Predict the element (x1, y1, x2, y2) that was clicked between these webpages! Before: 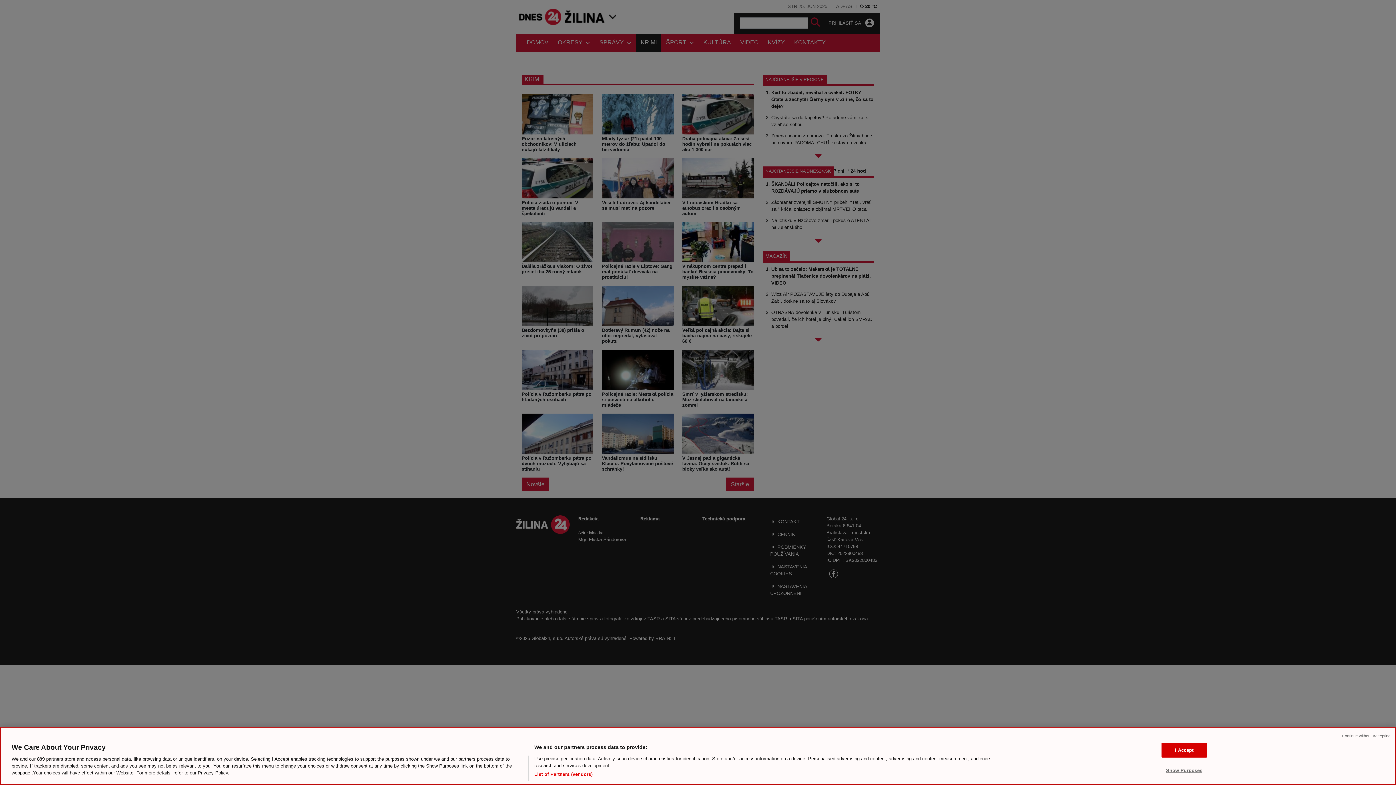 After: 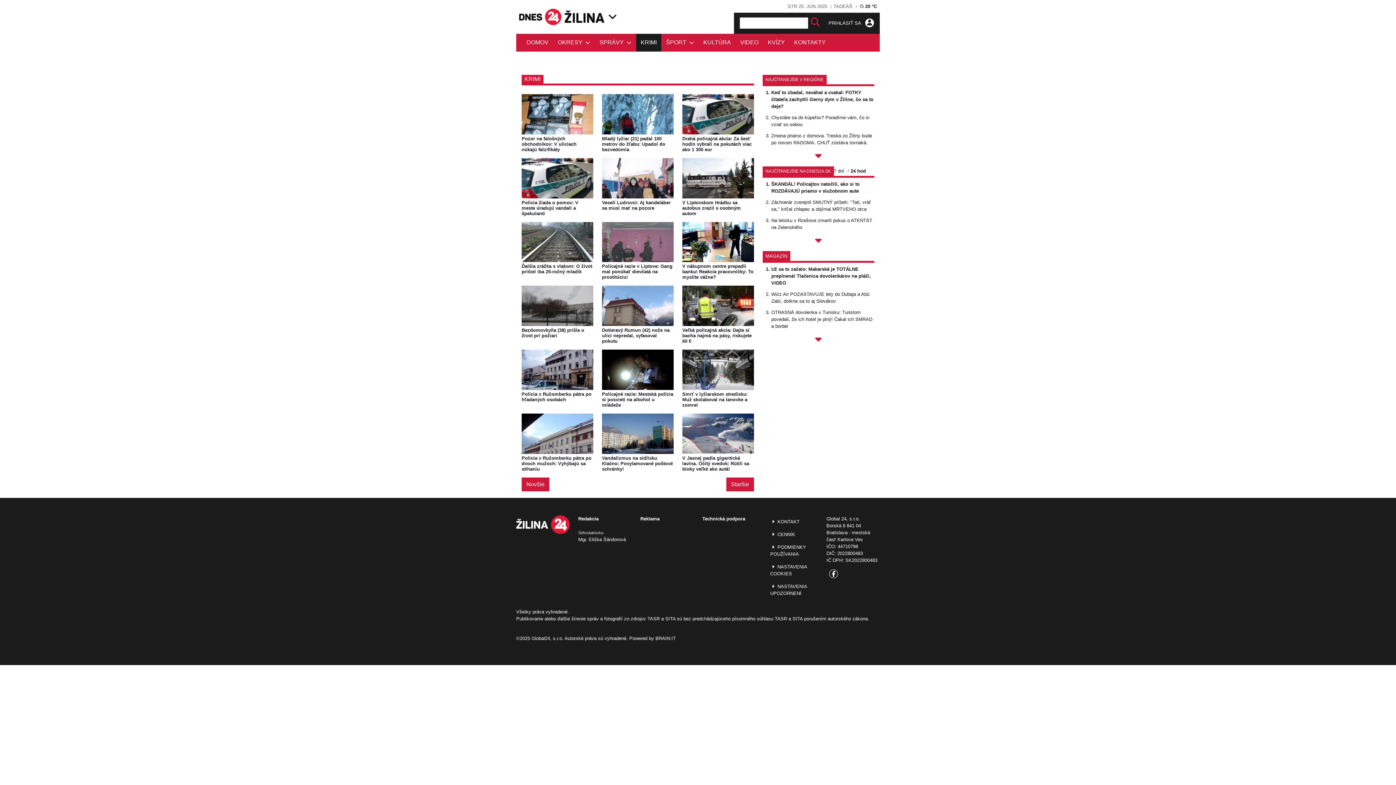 Action: bbox: (1342, 733, 1390, 739) label: Continue without Accepting